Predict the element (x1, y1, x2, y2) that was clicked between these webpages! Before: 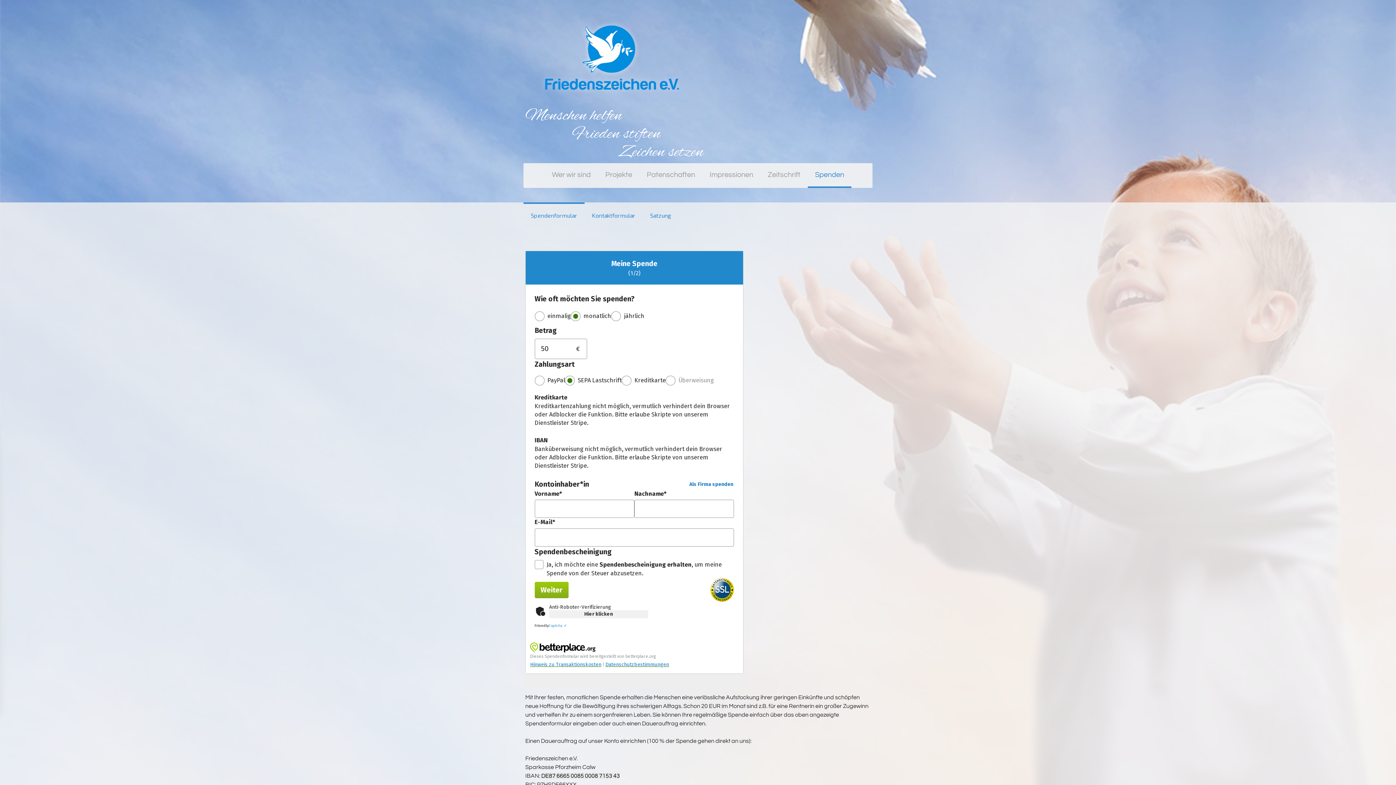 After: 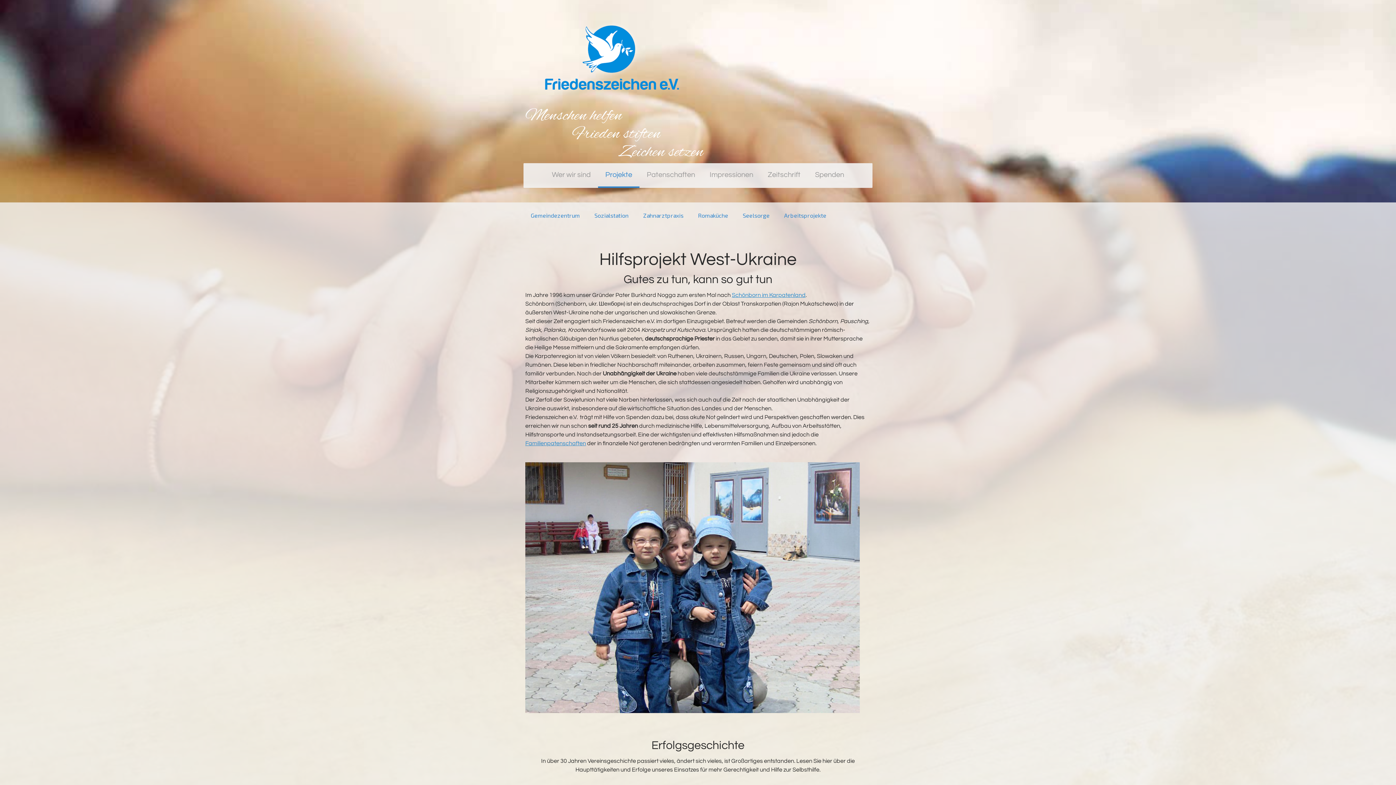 Action: bbox: (598, 163, 639, 187) label: Projekte